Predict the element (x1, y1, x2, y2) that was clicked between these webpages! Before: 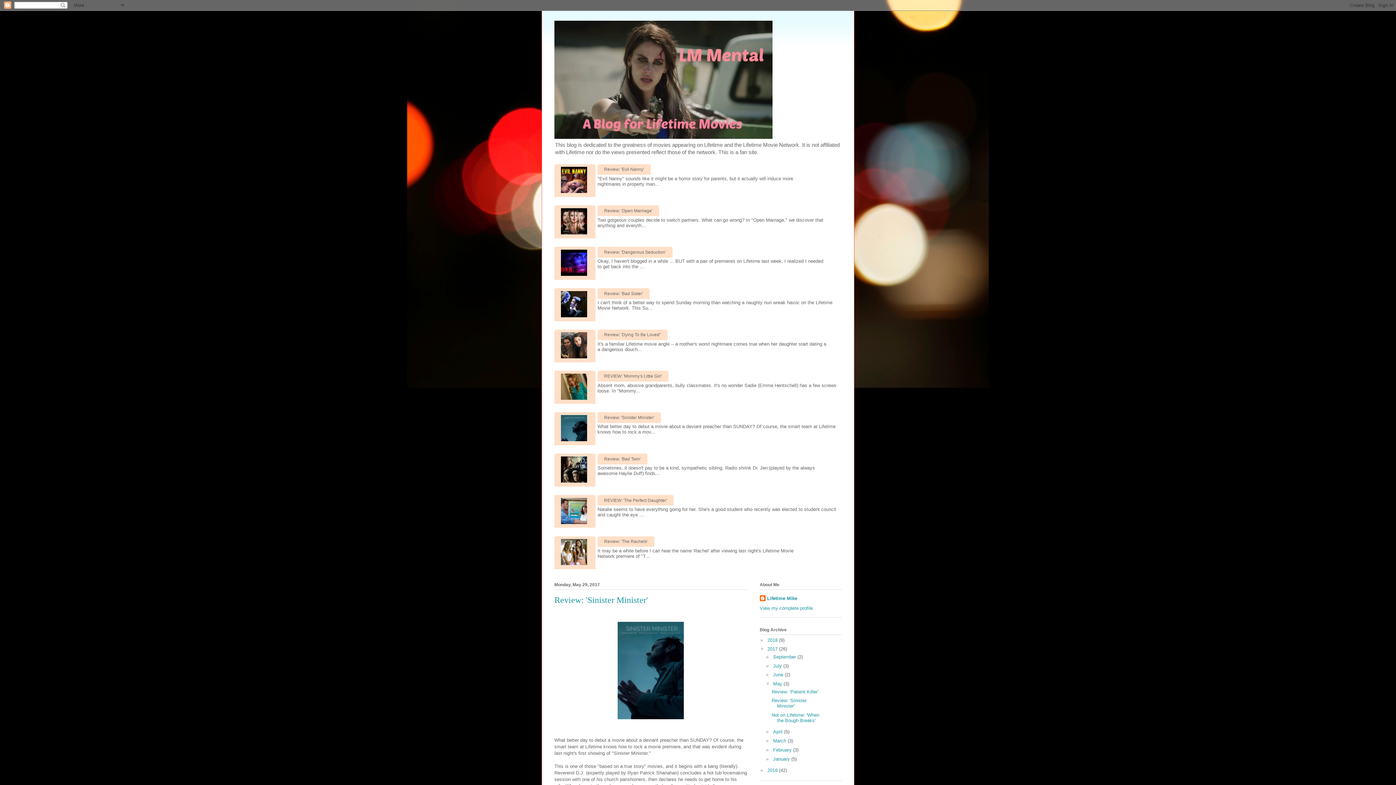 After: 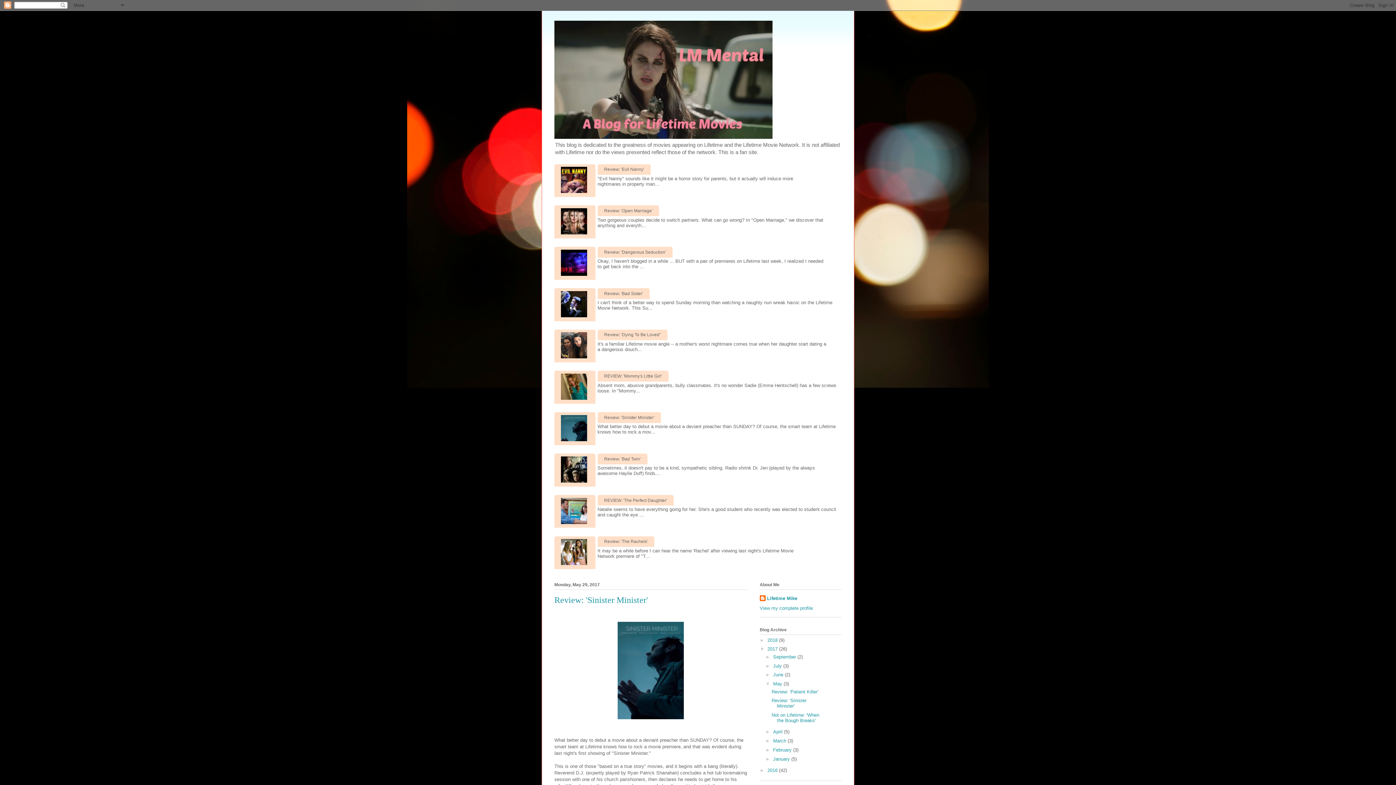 Action: label: Review: 'Sinister Minister' bbox: (597, 412, 661, 423)